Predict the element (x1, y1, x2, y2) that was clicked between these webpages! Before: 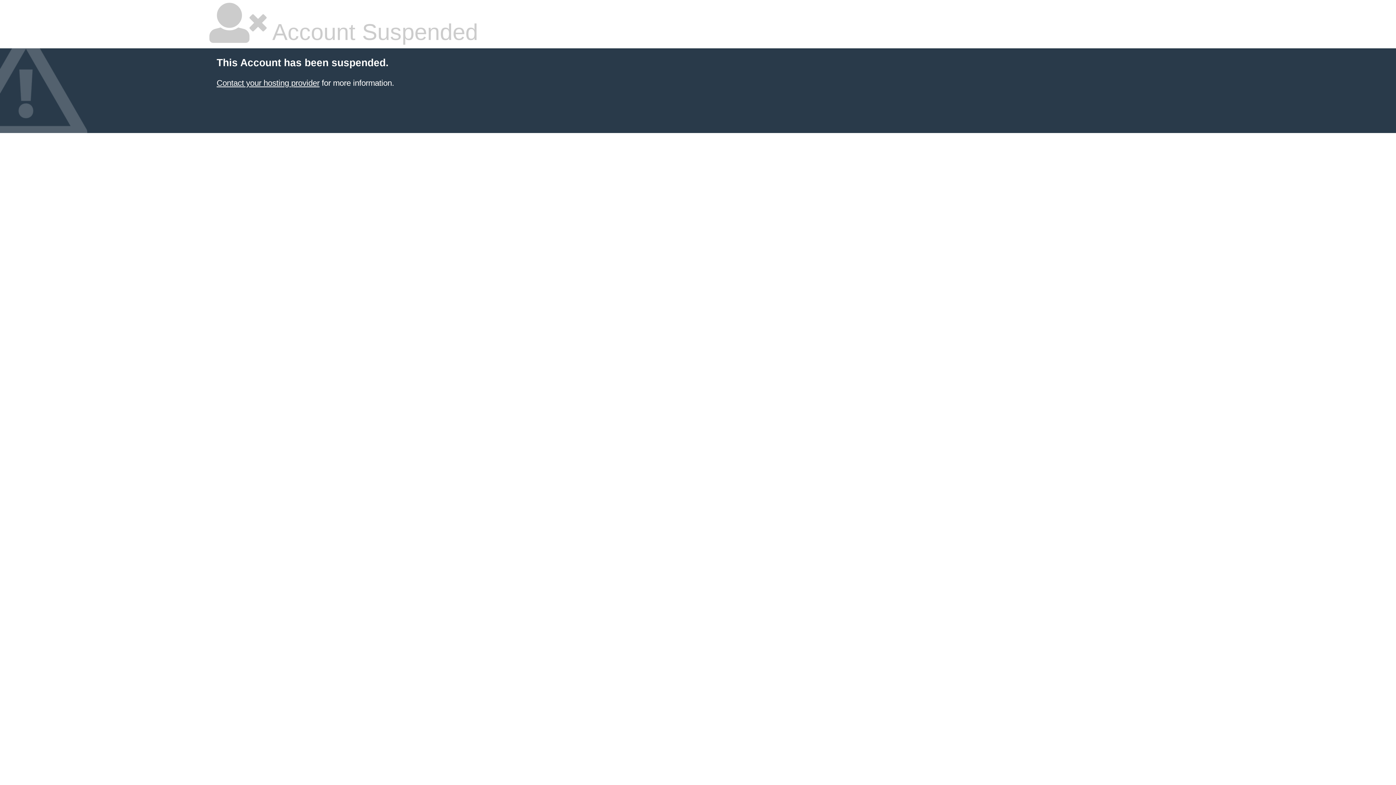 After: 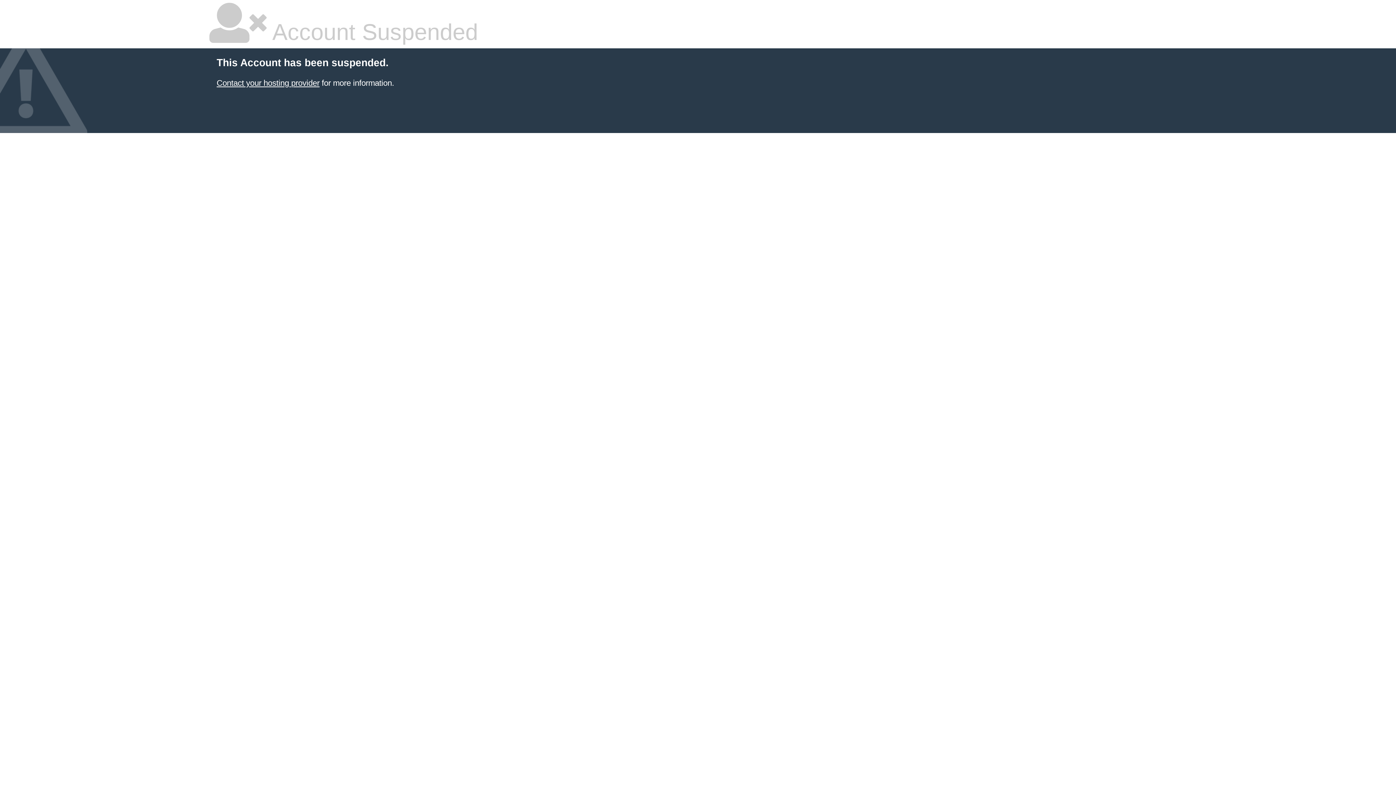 Action: label: Contact your hosting provider bbox: (216, 78, 319, 87)